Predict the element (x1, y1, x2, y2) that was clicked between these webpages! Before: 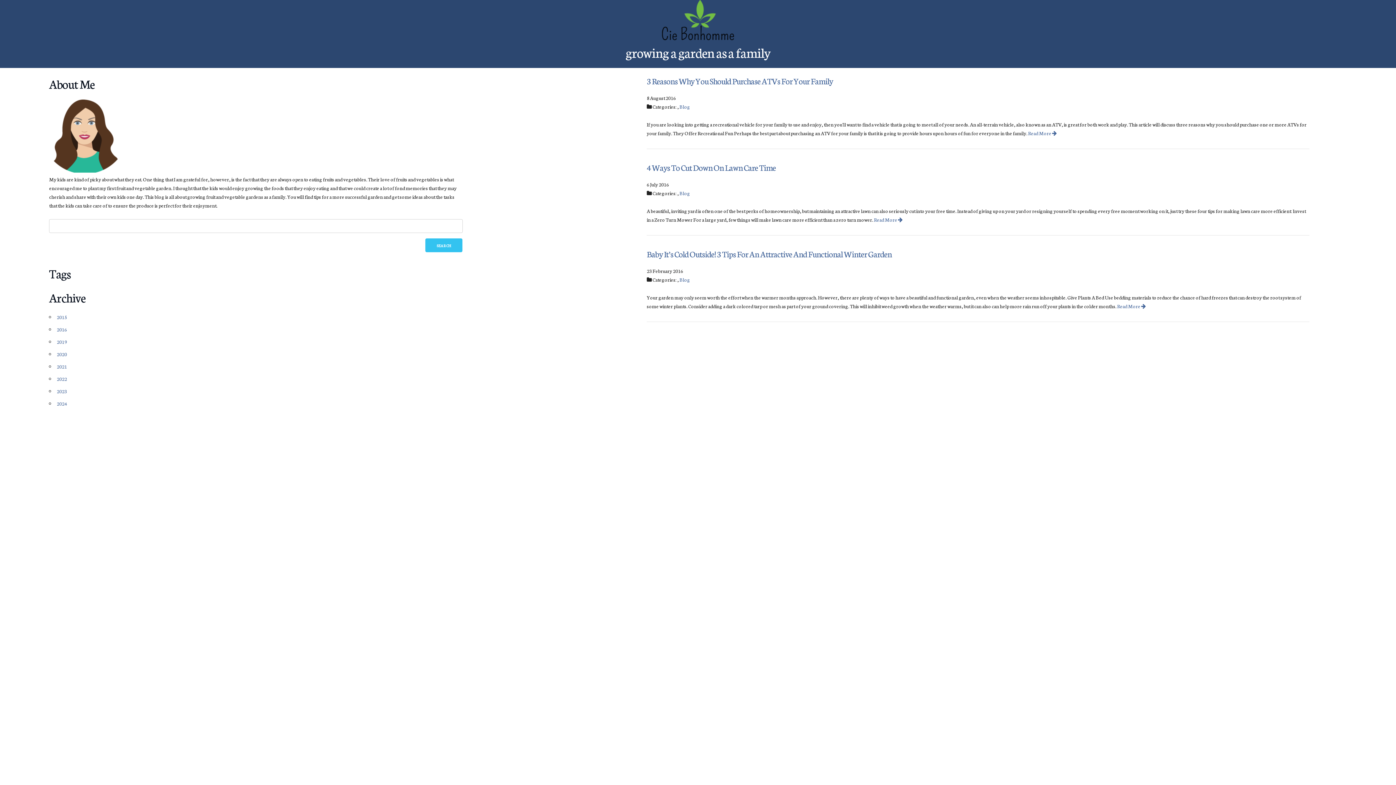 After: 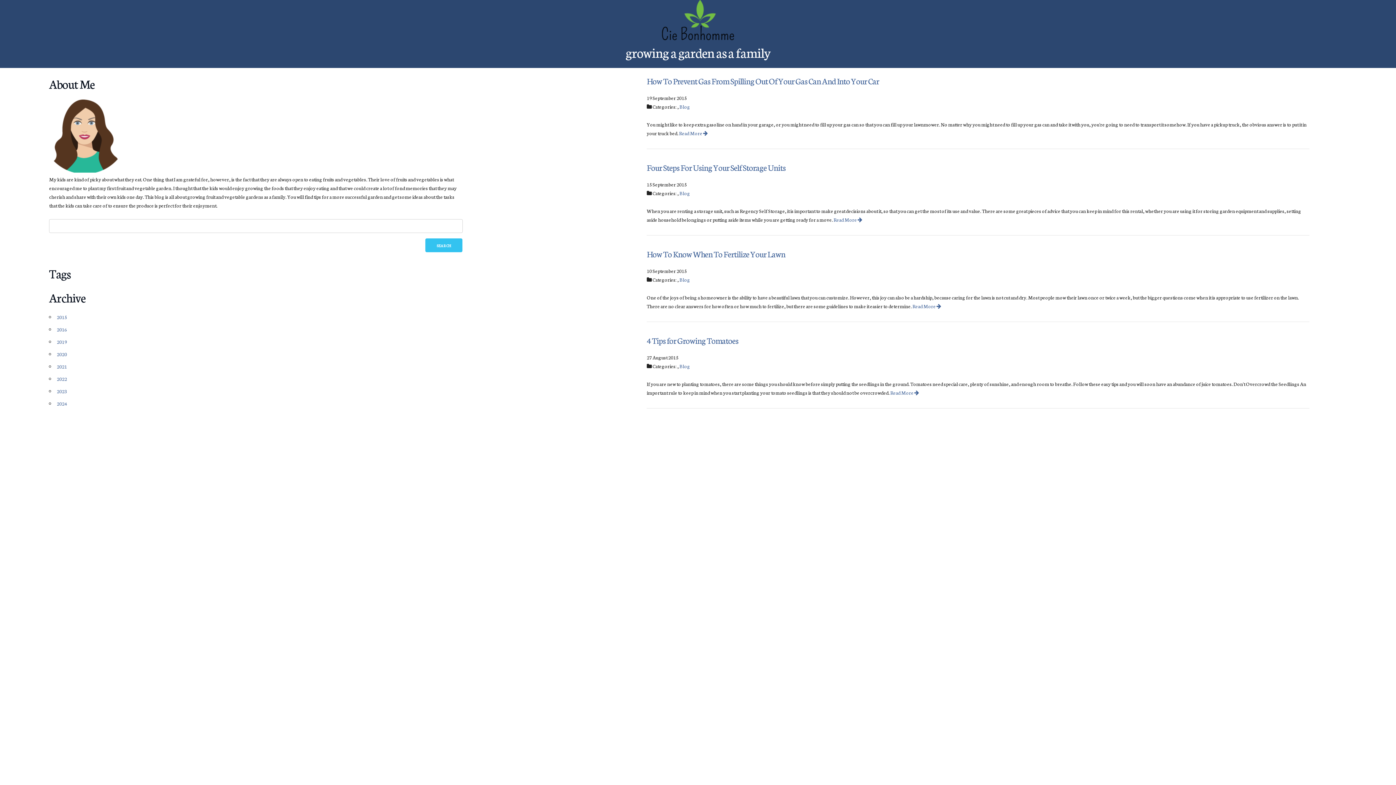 Action: bbox: (56, 313, 66, 320) label: 2015